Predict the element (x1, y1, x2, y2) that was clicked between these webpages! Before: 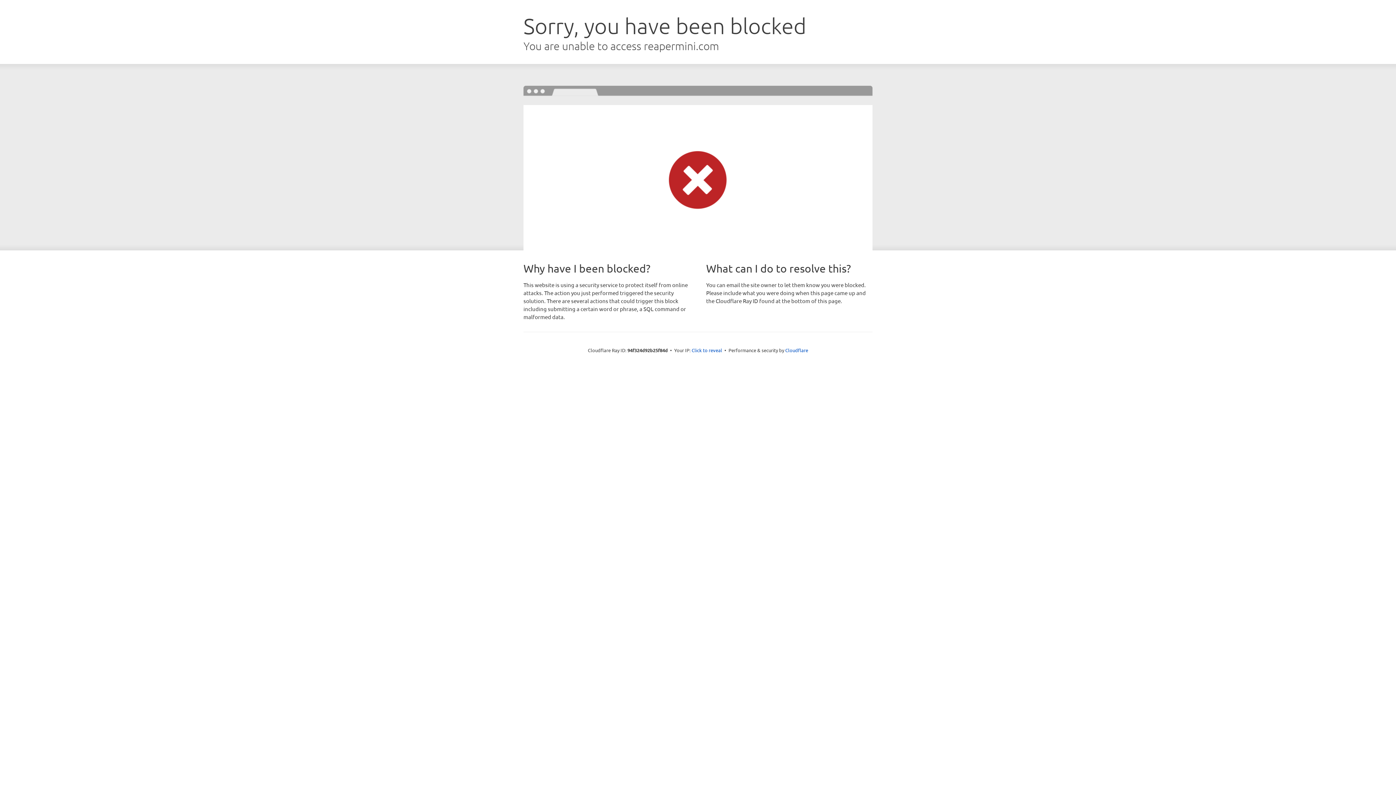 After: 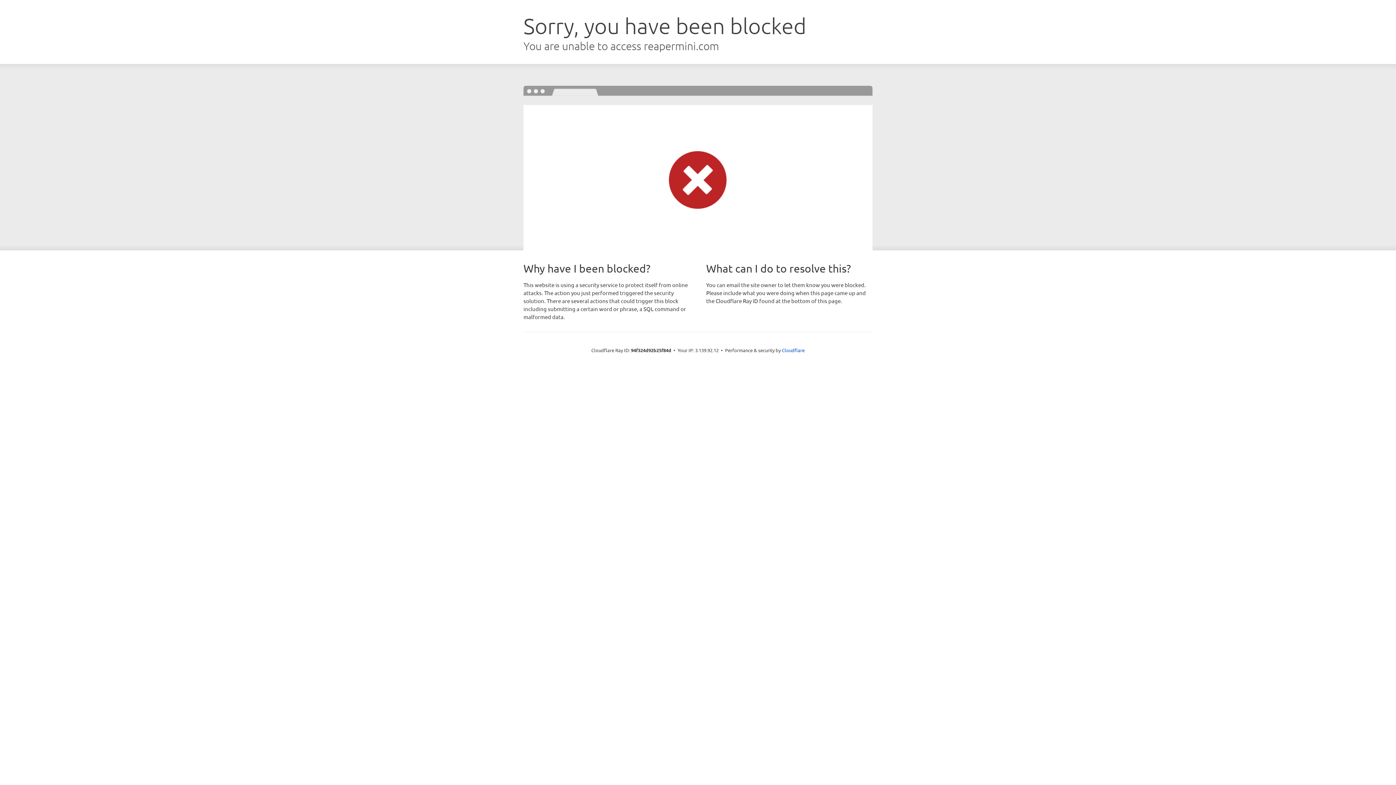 Action: label: Click to reveal bbox: (691, 346, 722, 353)